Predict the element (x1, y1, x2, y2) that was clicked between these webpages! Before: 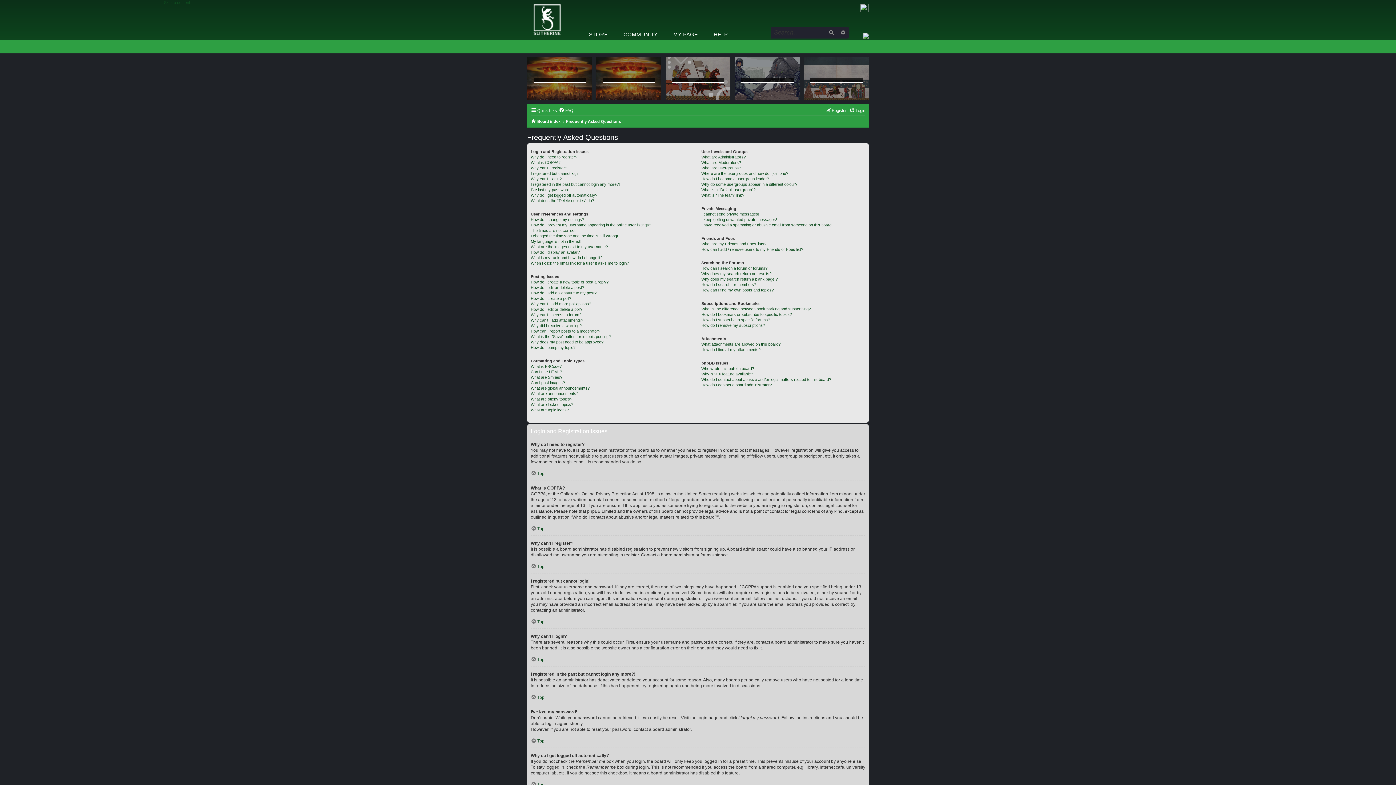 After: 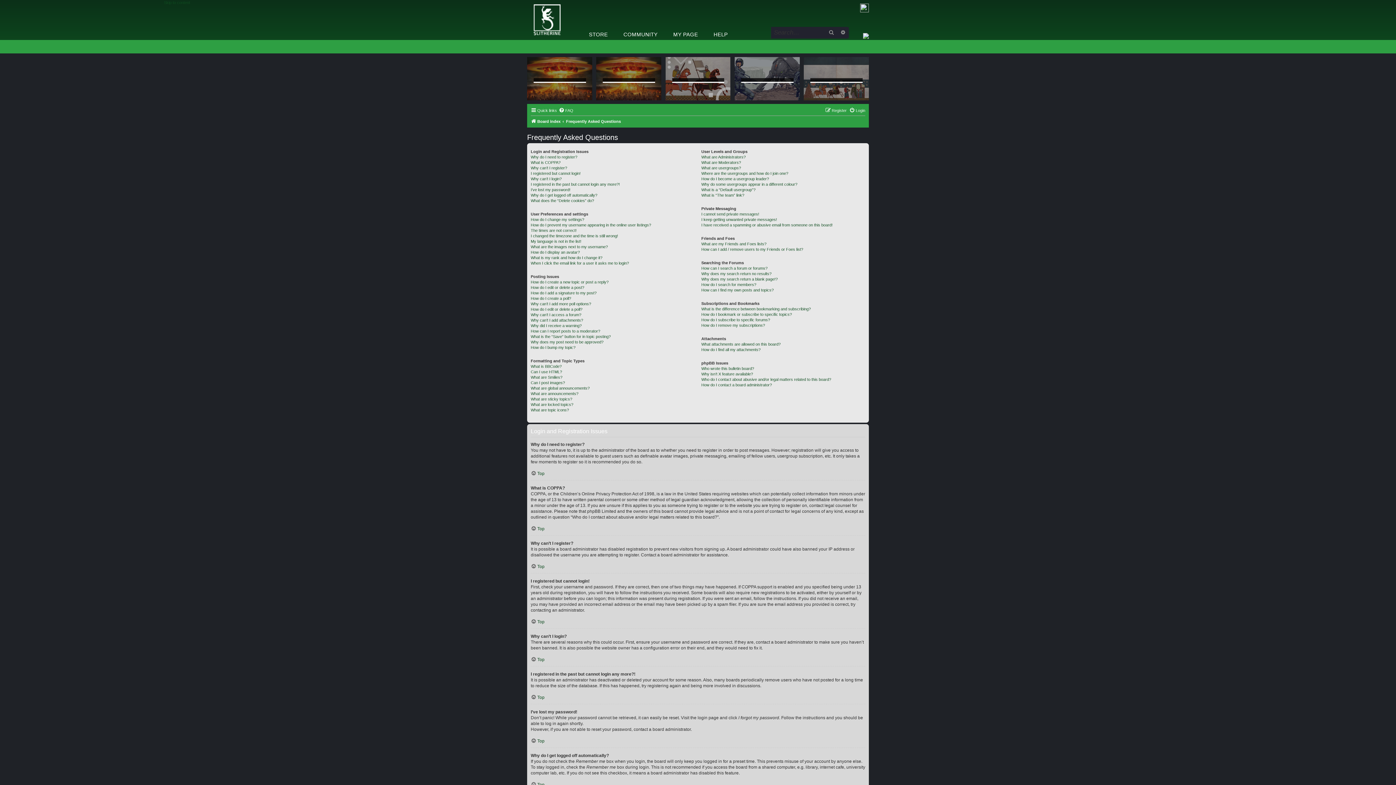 Action: bbox: (558, 106, 573, 114) label: FAQ